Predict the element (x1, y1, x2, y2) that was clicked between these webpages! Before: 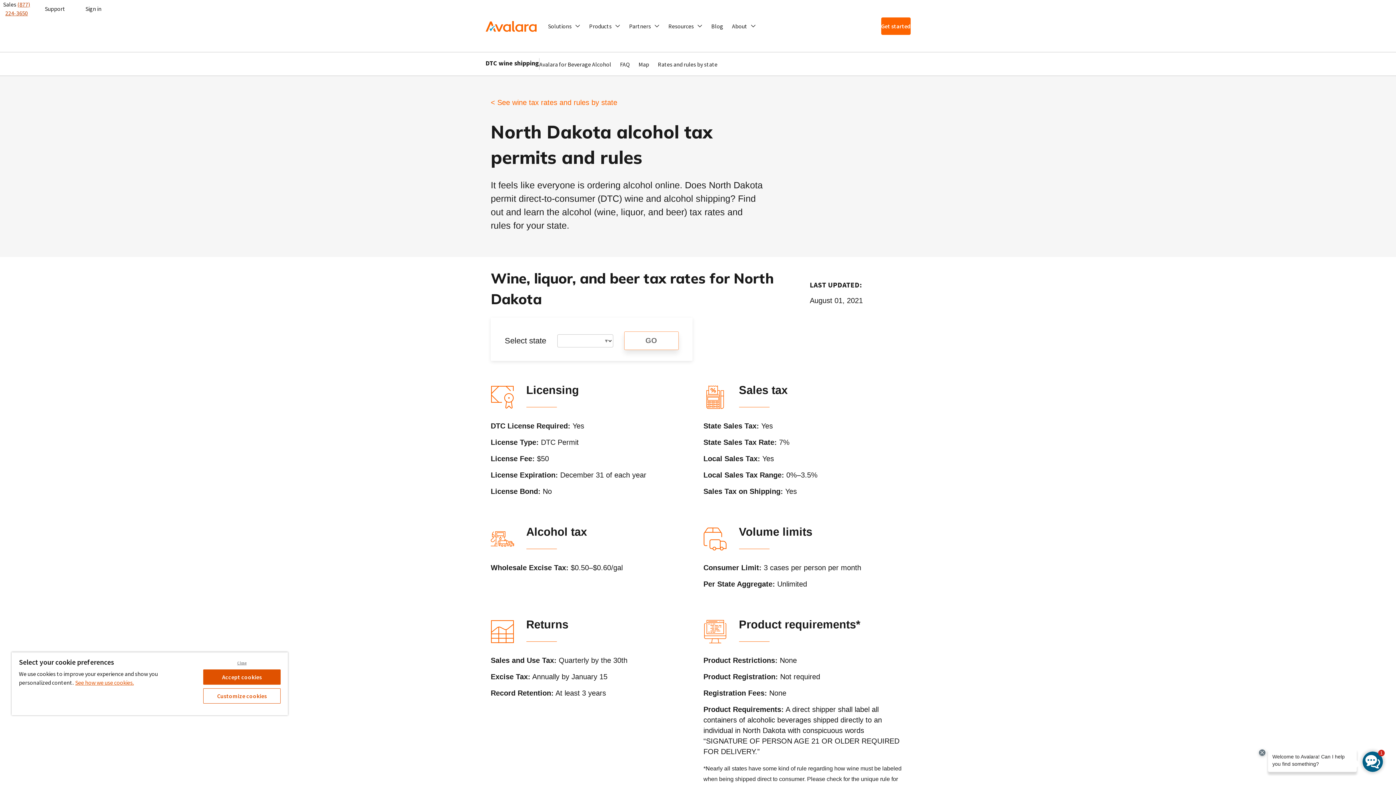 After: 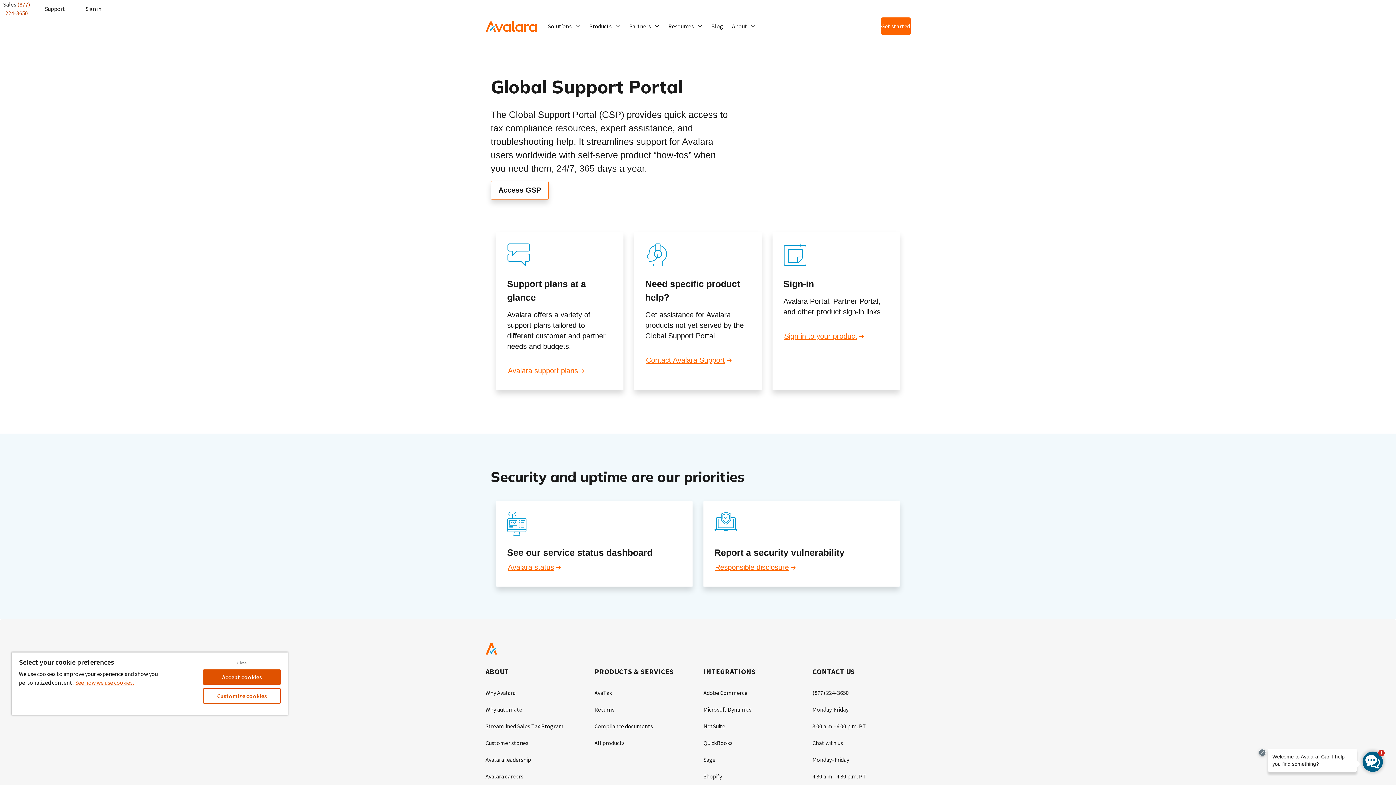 Action: label: Support bbox: (44, 4, 65, 13)